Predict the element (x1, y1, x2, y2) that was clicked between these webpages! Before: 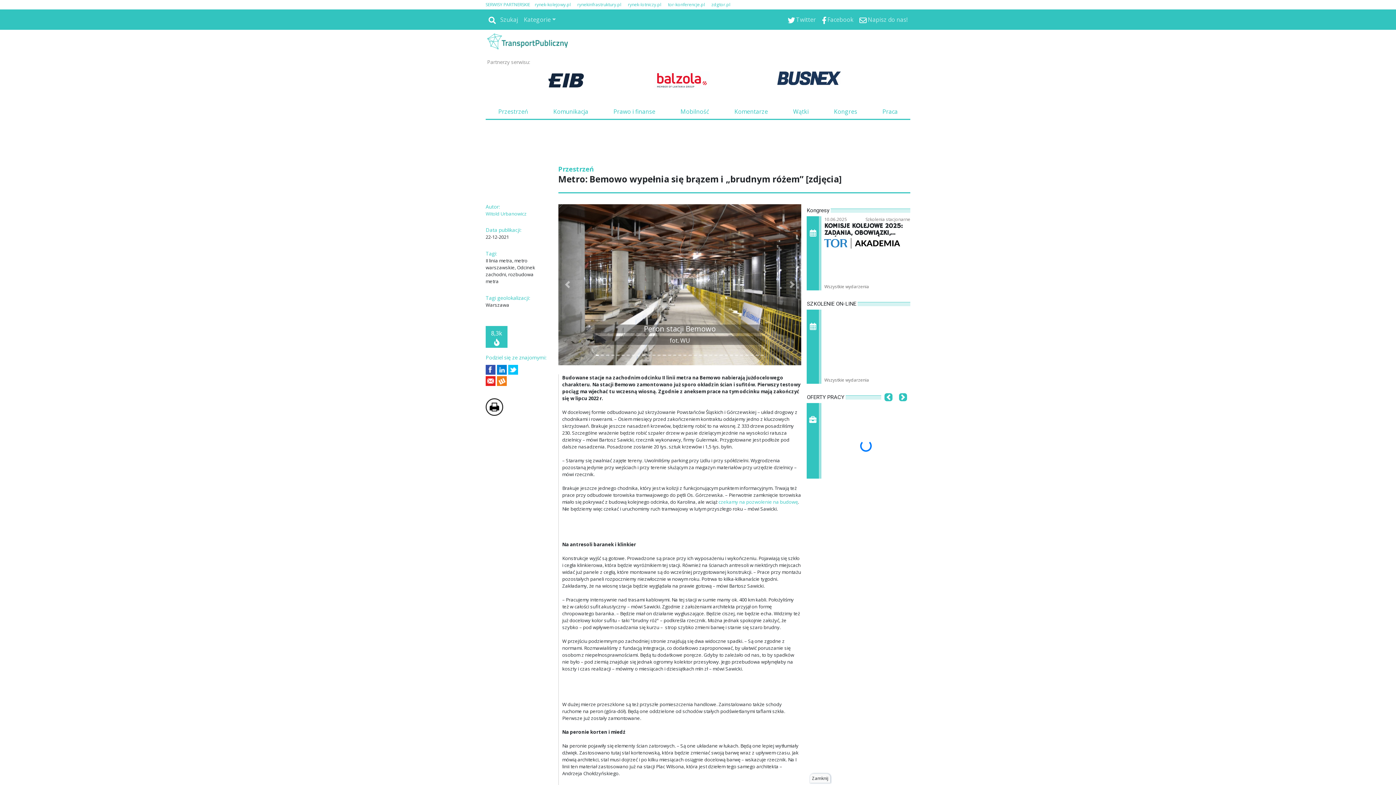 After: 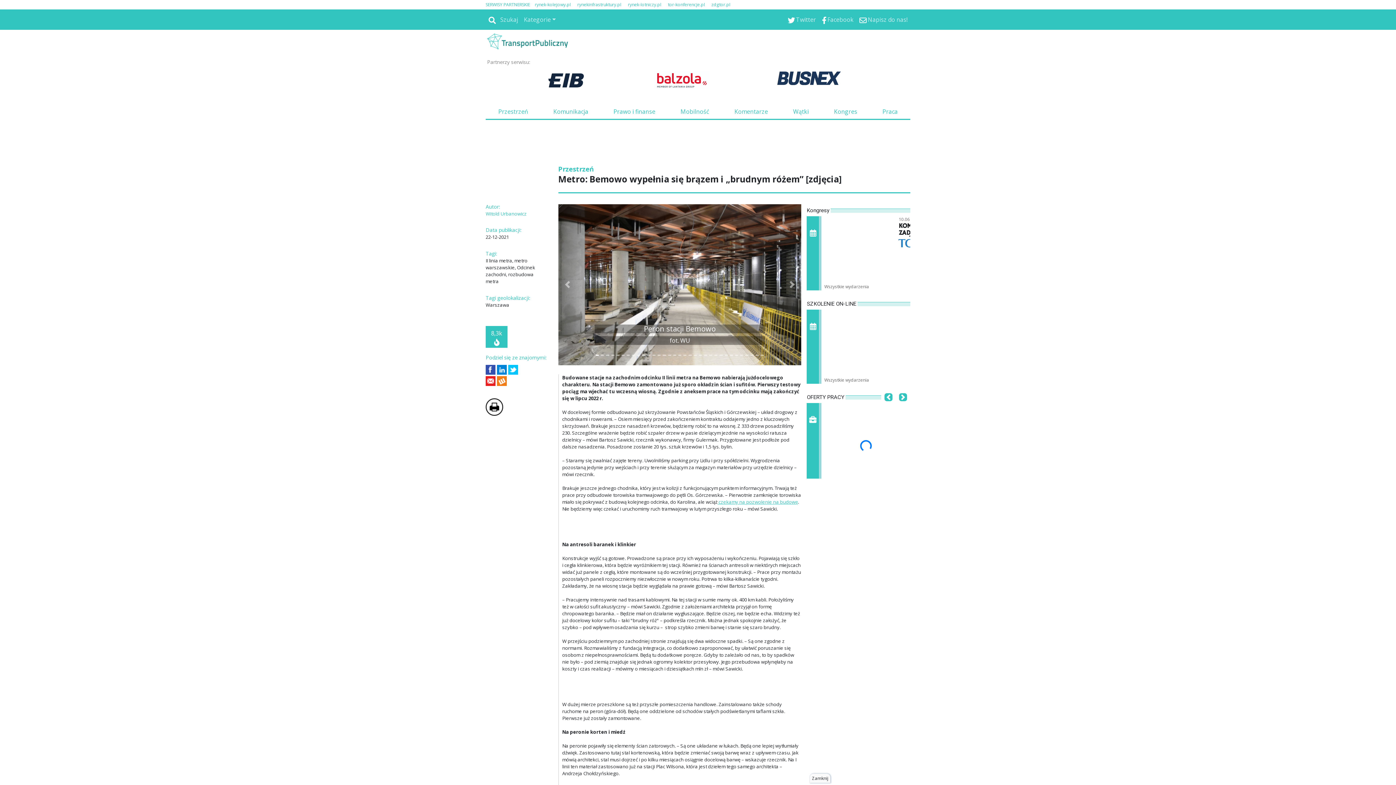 Action: bbox: (717, 498, 798, 505) label:  czekamy na pozwolenie na budowę